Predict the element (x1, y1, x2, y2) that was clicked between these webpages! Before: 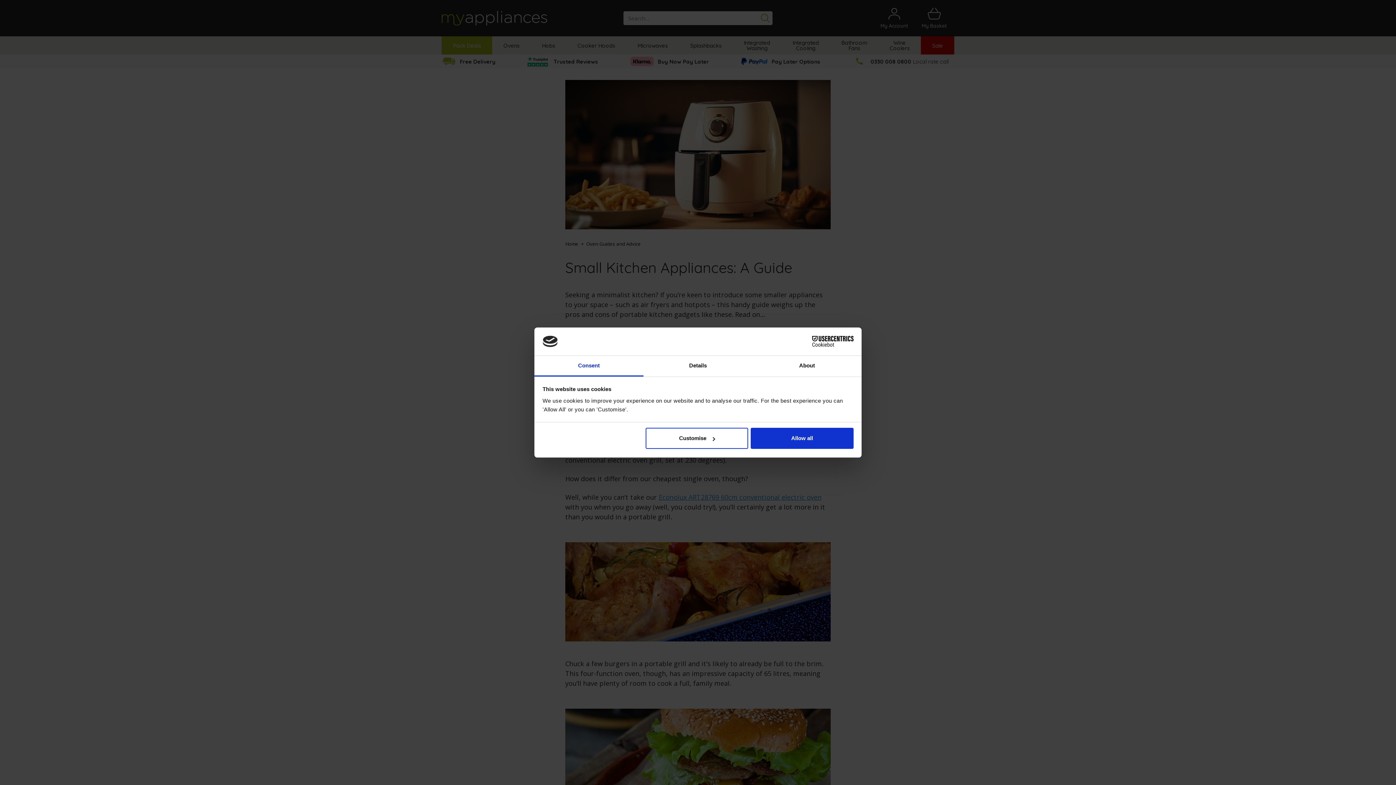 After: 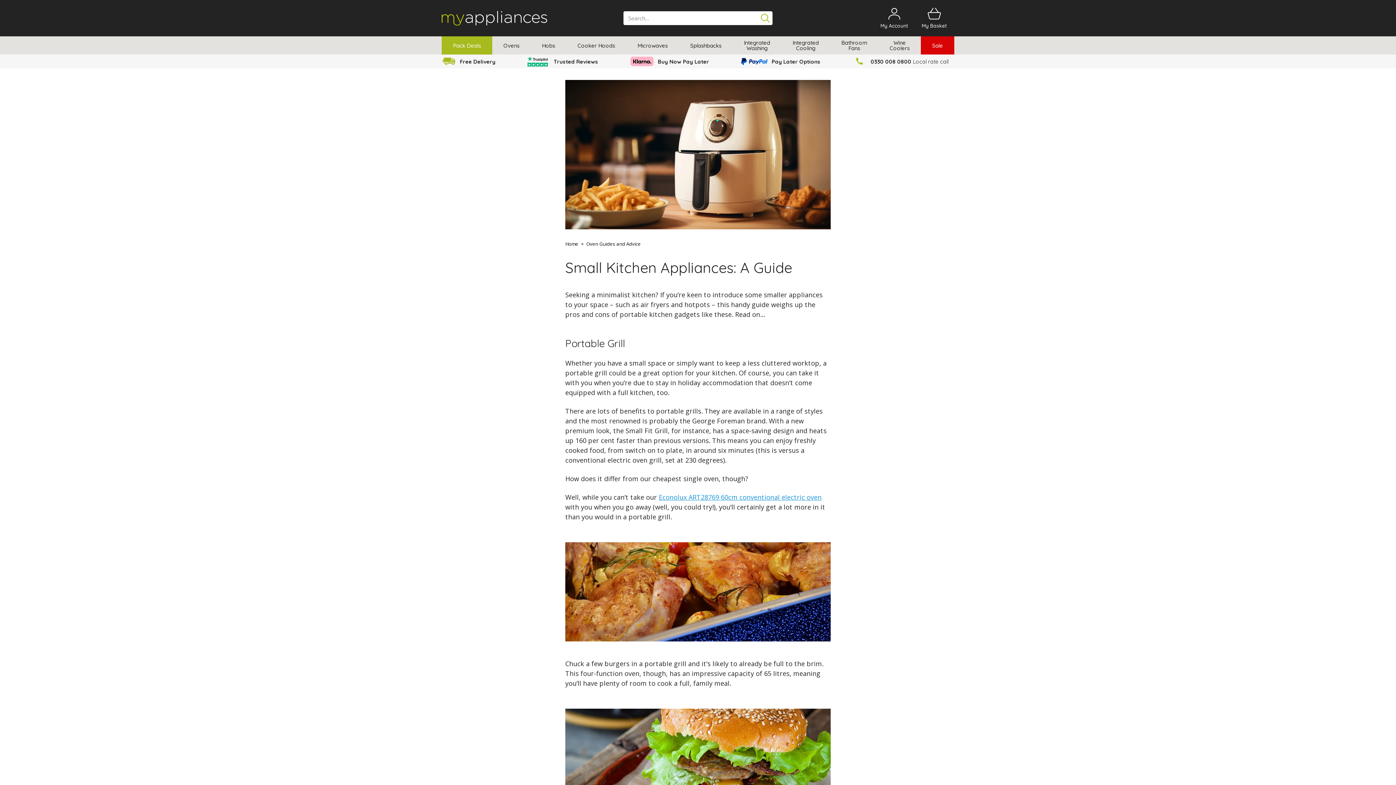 Action: bbox: (751, 428, 853, 449) label: Allow all